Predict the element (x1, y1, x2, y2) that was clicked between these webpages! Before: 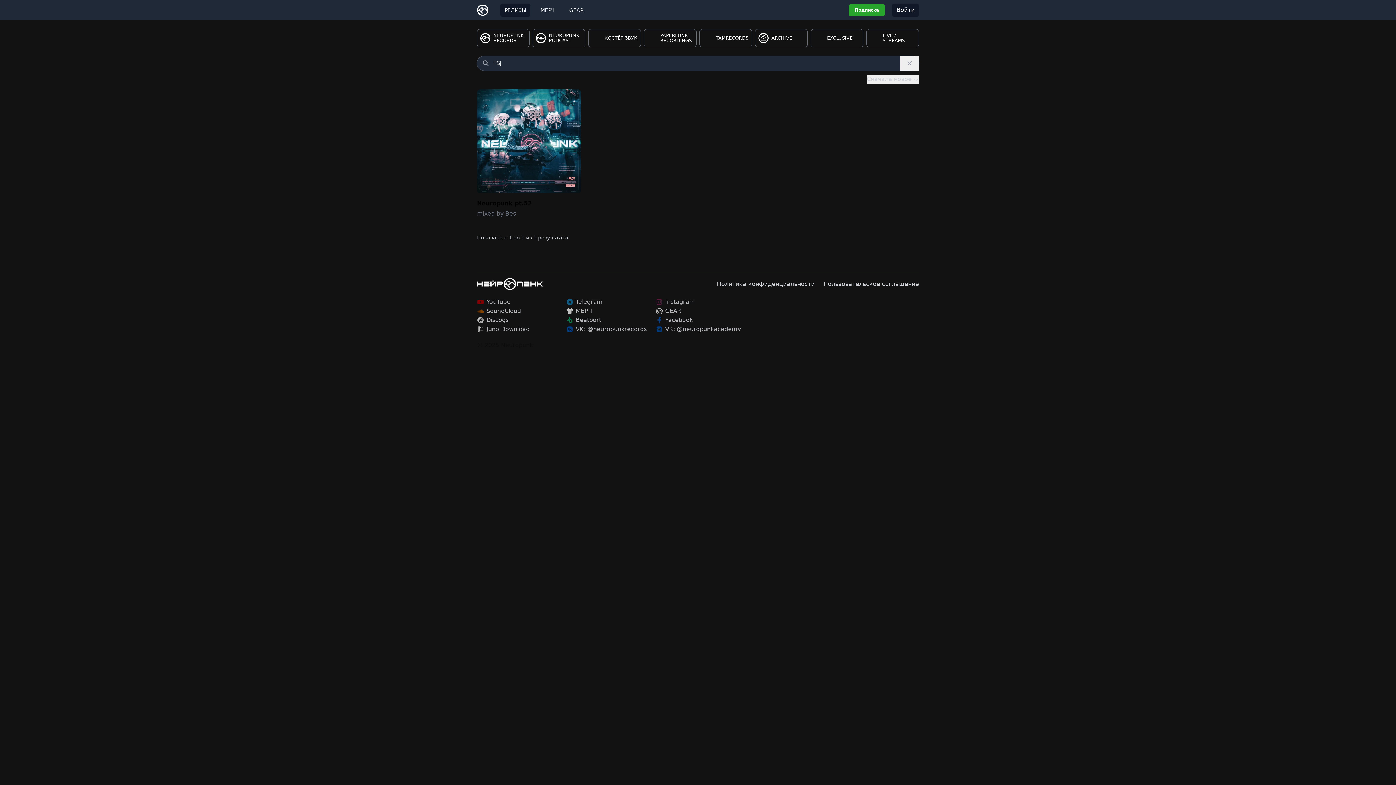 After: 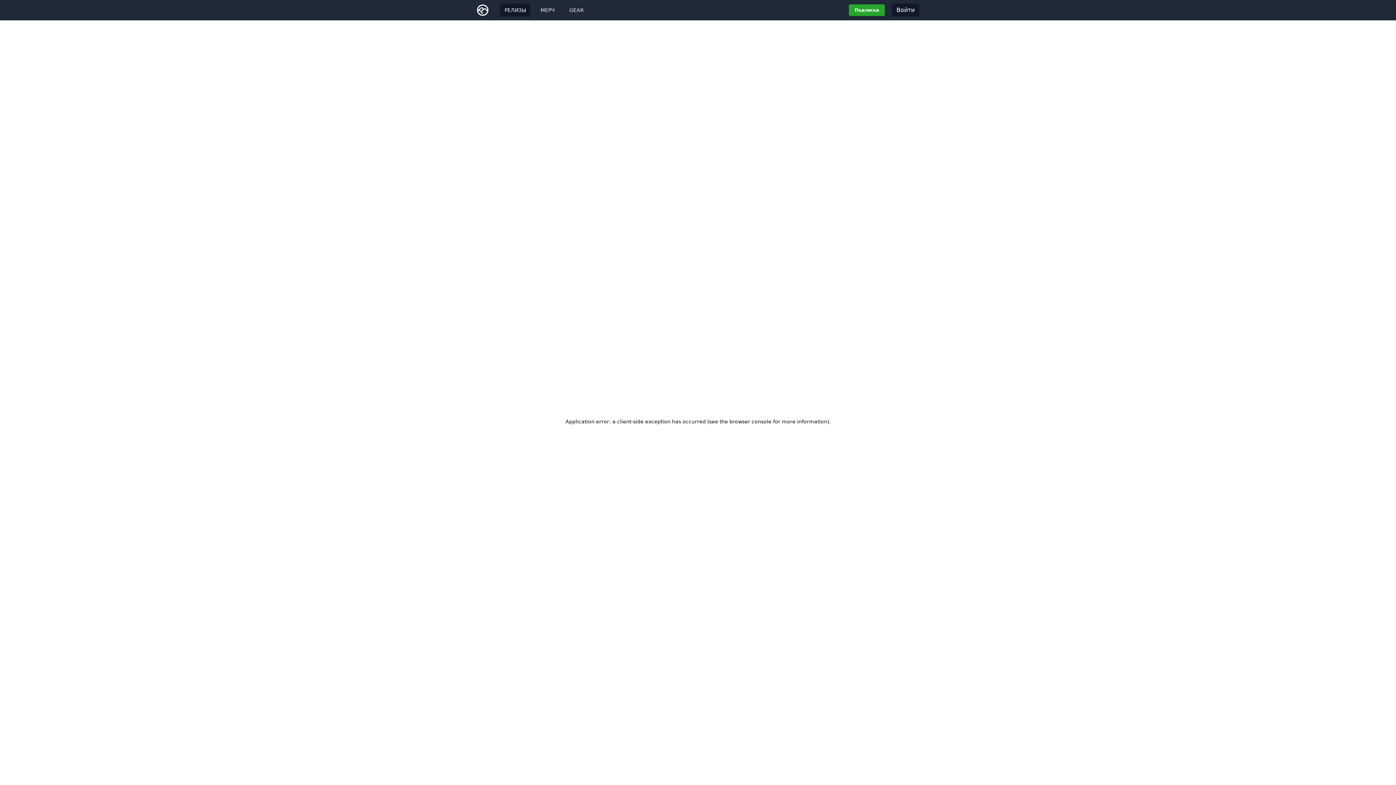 Action: bbox: (699, 29, 752, 47) label: TAMRECORDS